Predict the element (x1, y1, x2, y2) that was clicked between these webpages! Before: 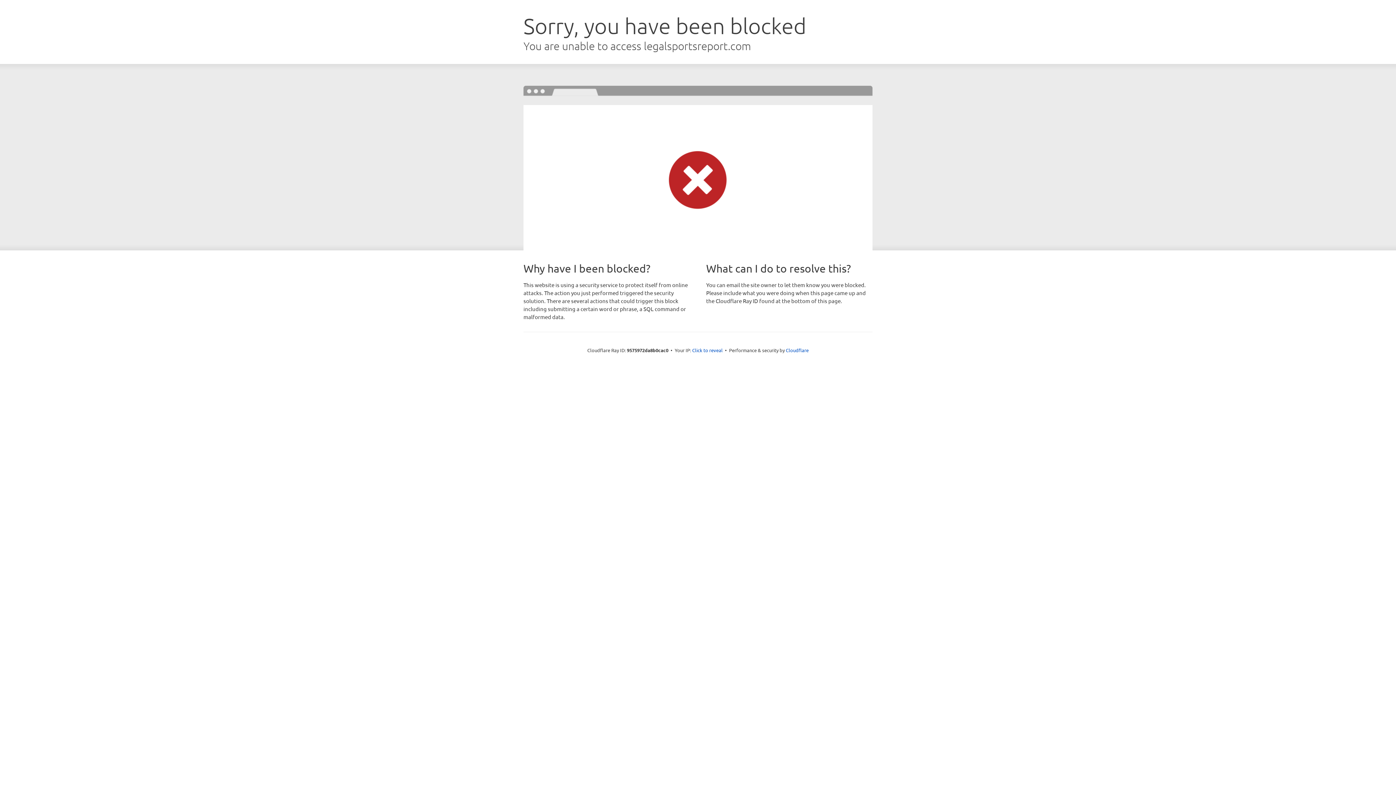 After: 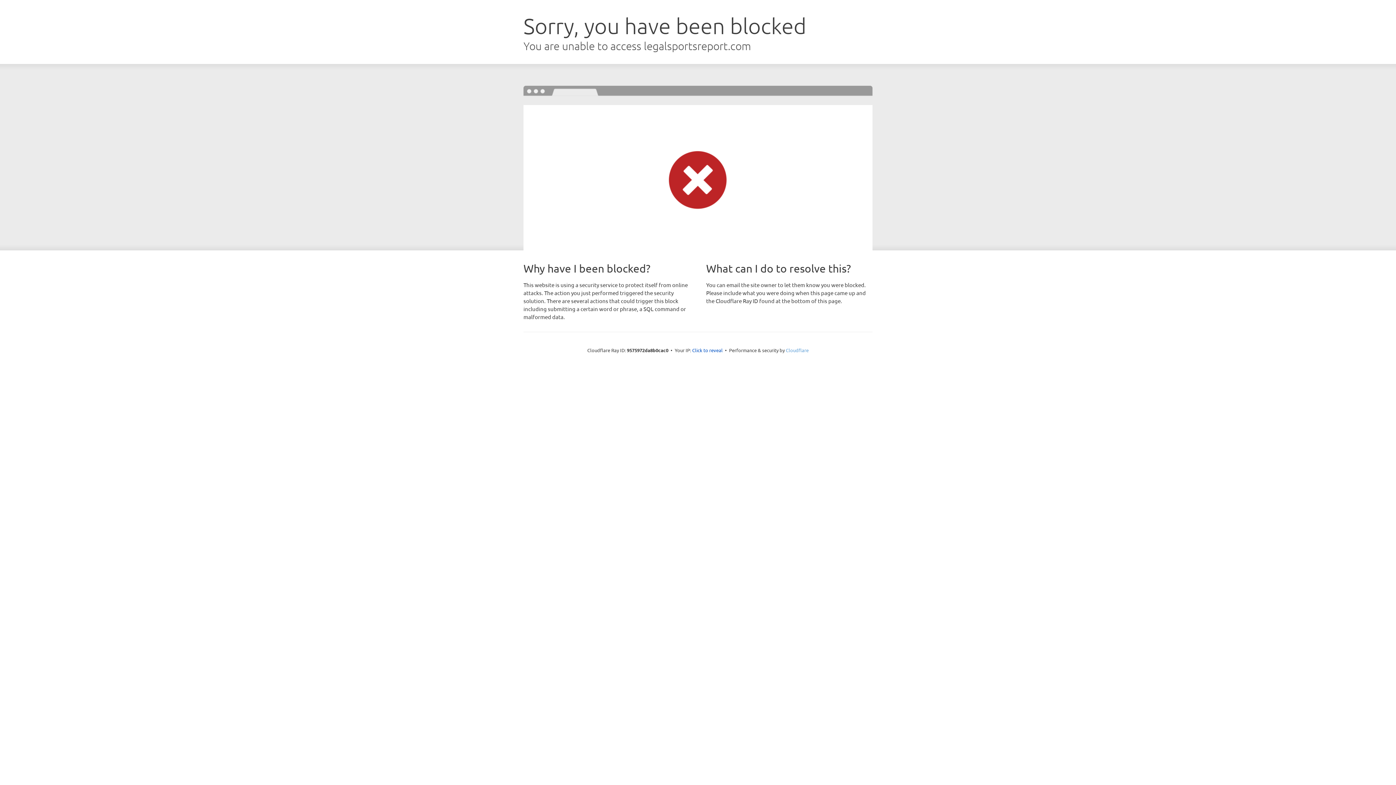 Action: label: Cloudflare bbox: (786, 347, 808, 353)